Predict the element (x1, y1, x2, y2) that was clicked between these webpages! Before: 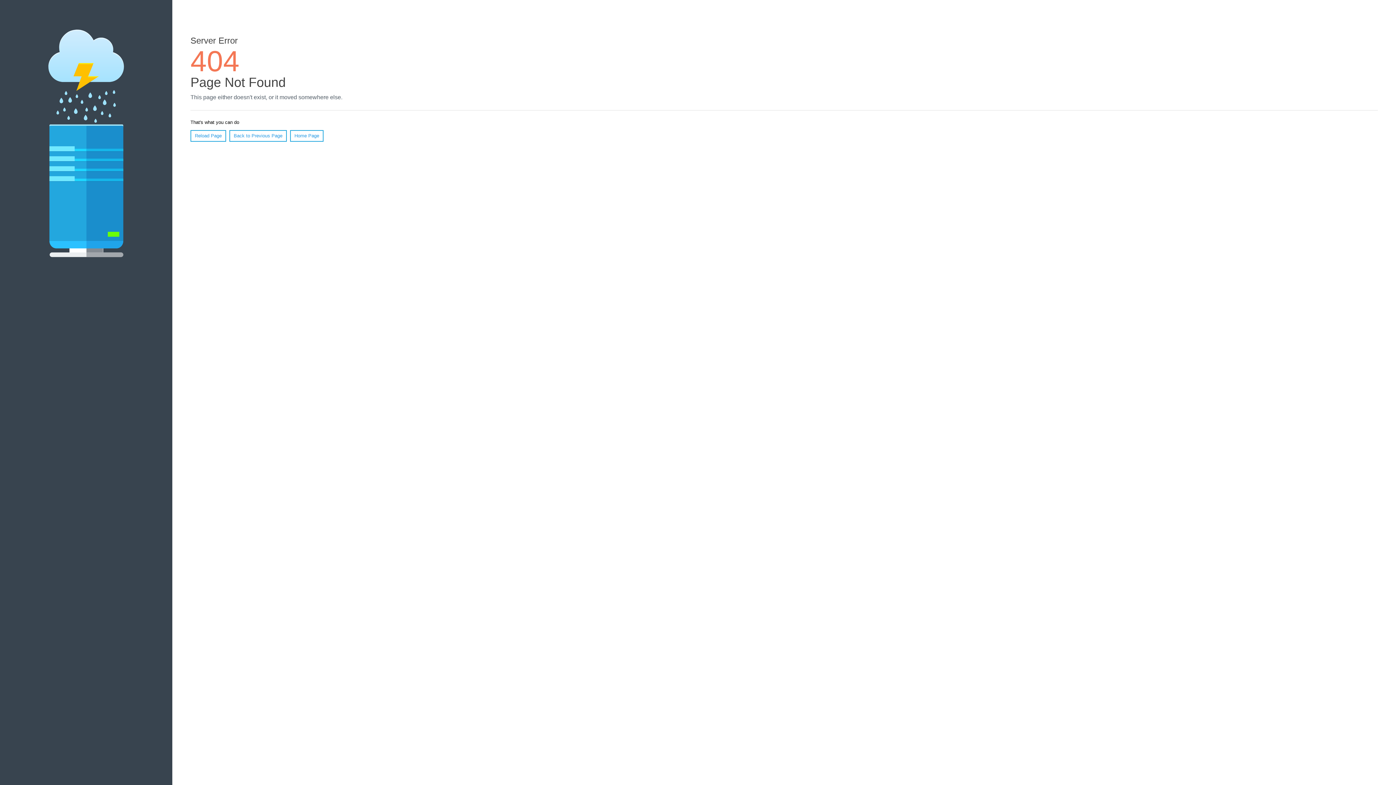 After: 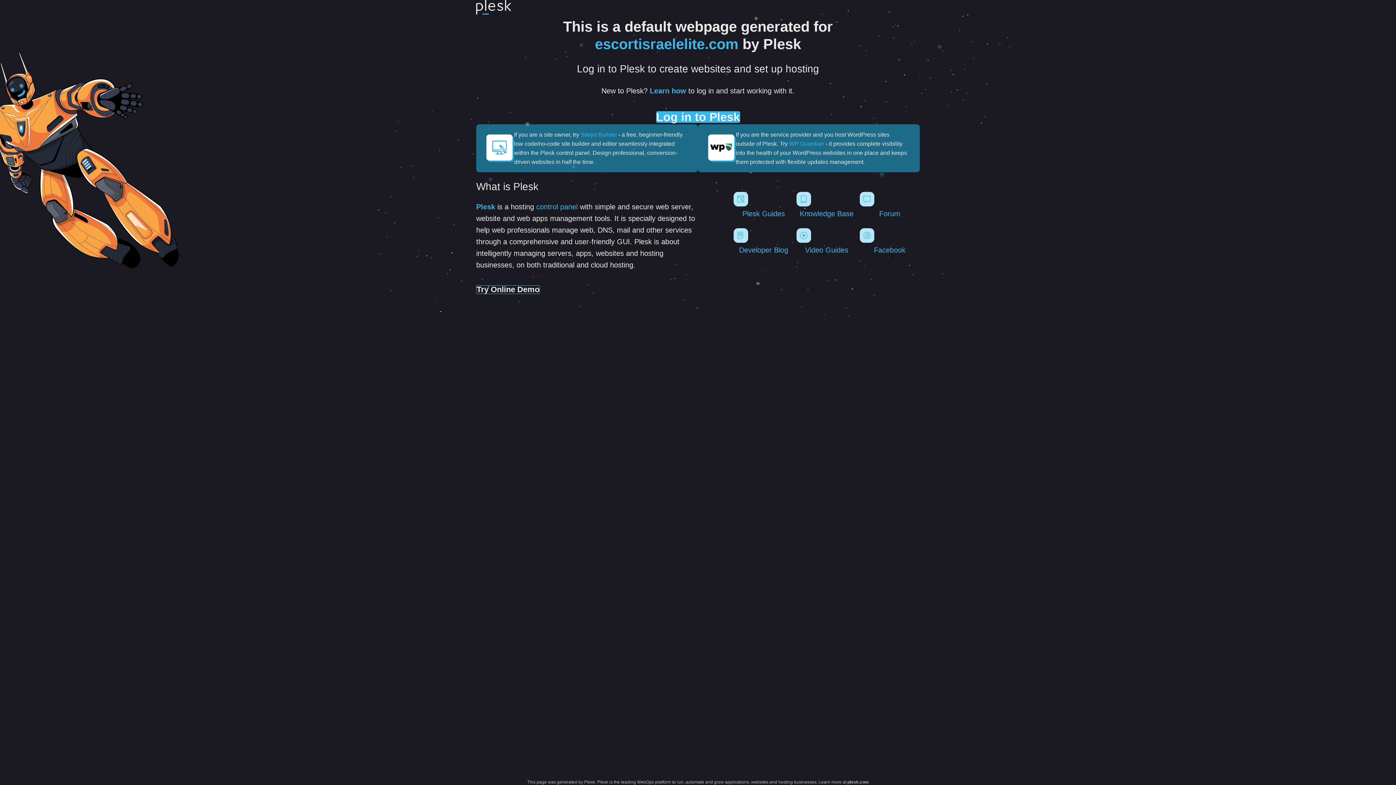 Action: bbox: (290, 130, 323, 141) label: Home Page